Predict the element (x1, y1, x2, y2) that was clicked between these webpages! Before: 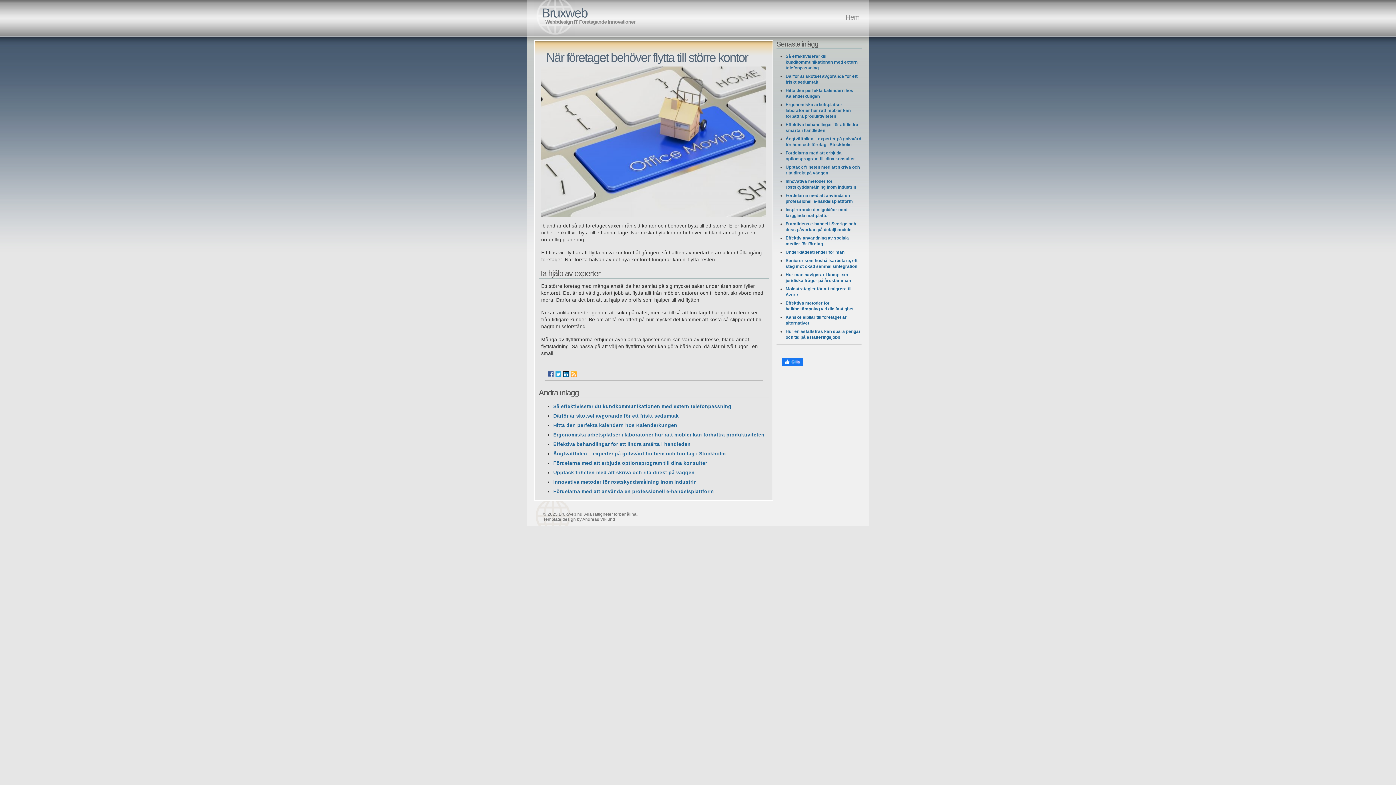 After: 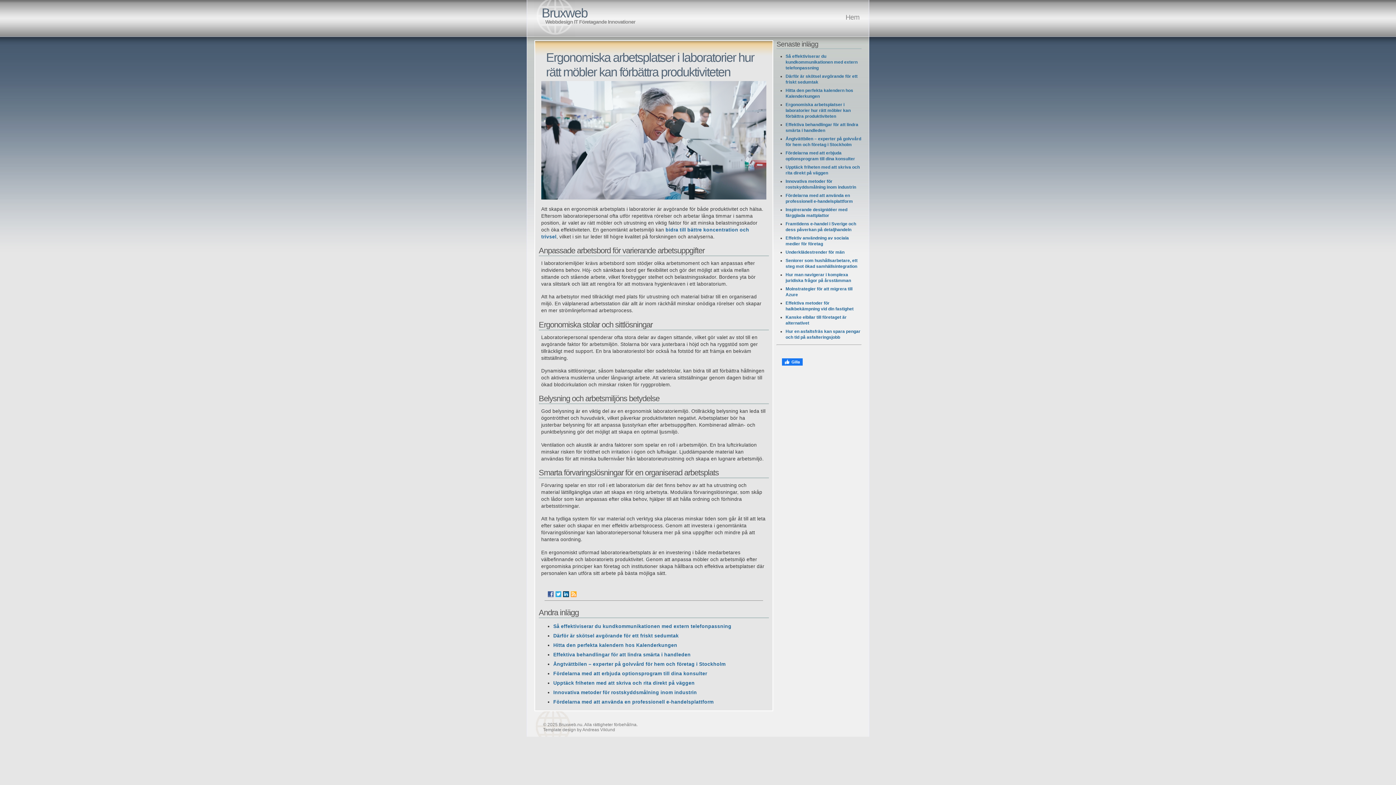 Action: label: Ergonomiska arbetsplatser i laboratorier hur rätt möbler kan förbättra produktiviteten bbox: (785, 102, 850, 118)